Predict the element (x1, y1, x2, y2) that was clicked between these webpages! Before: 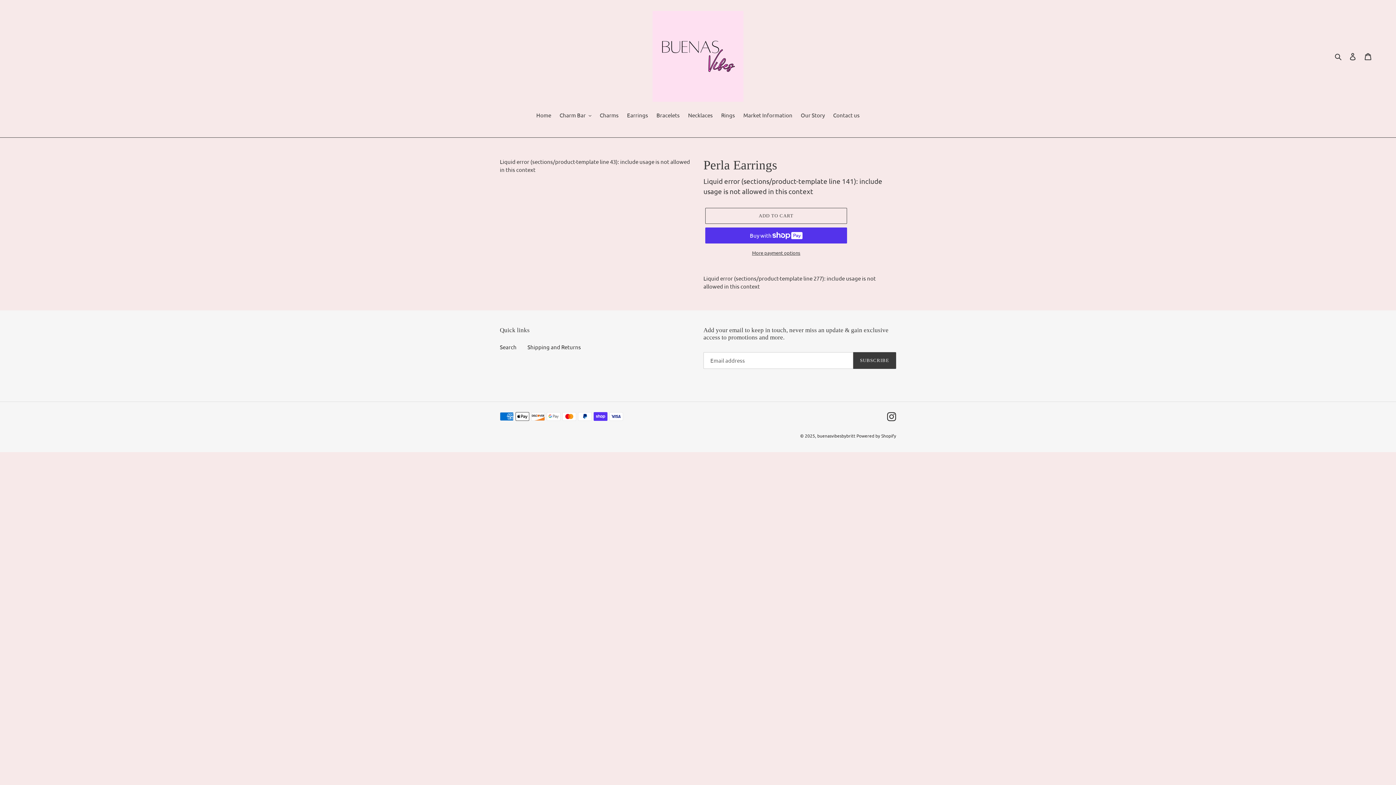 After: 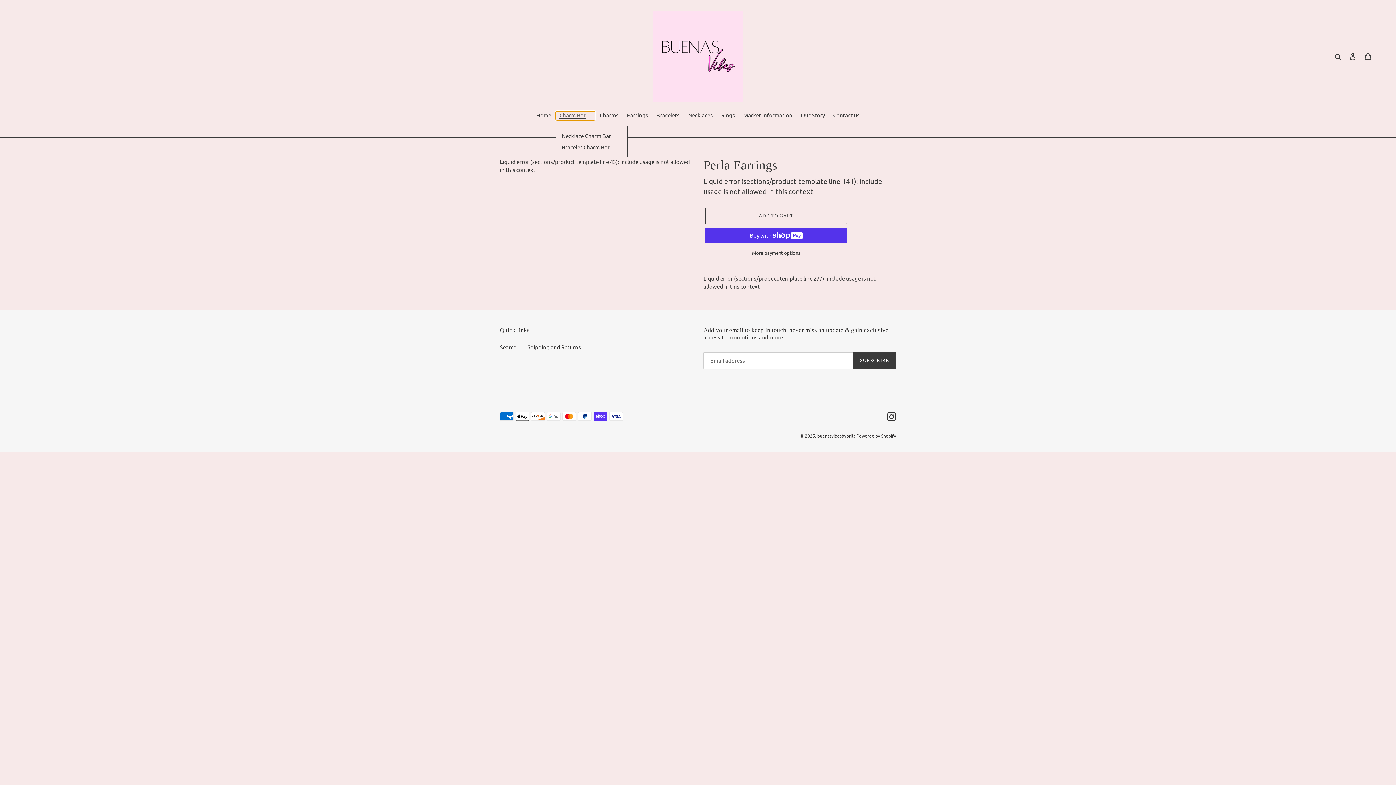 Action: label: Charm Bar bbox: (556, 111, 595, 120)